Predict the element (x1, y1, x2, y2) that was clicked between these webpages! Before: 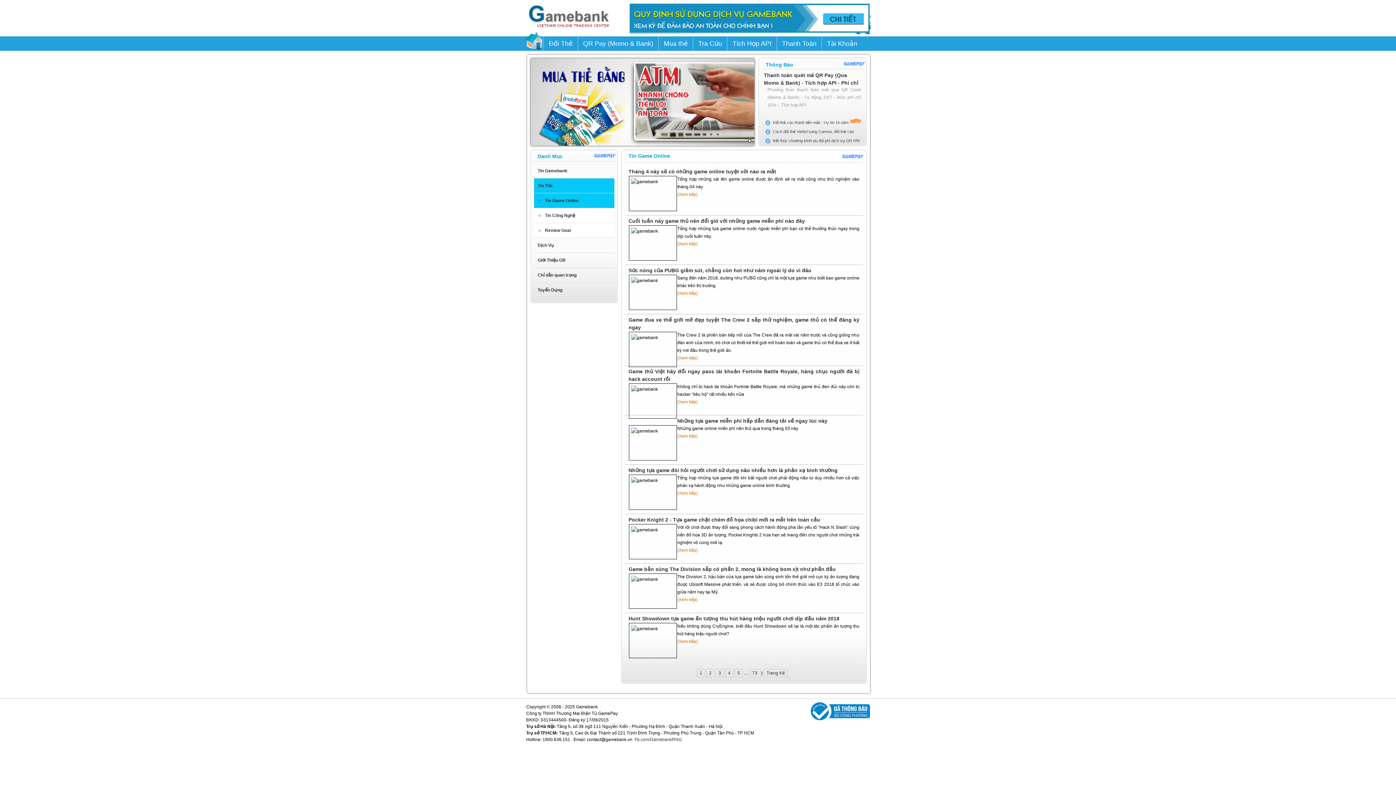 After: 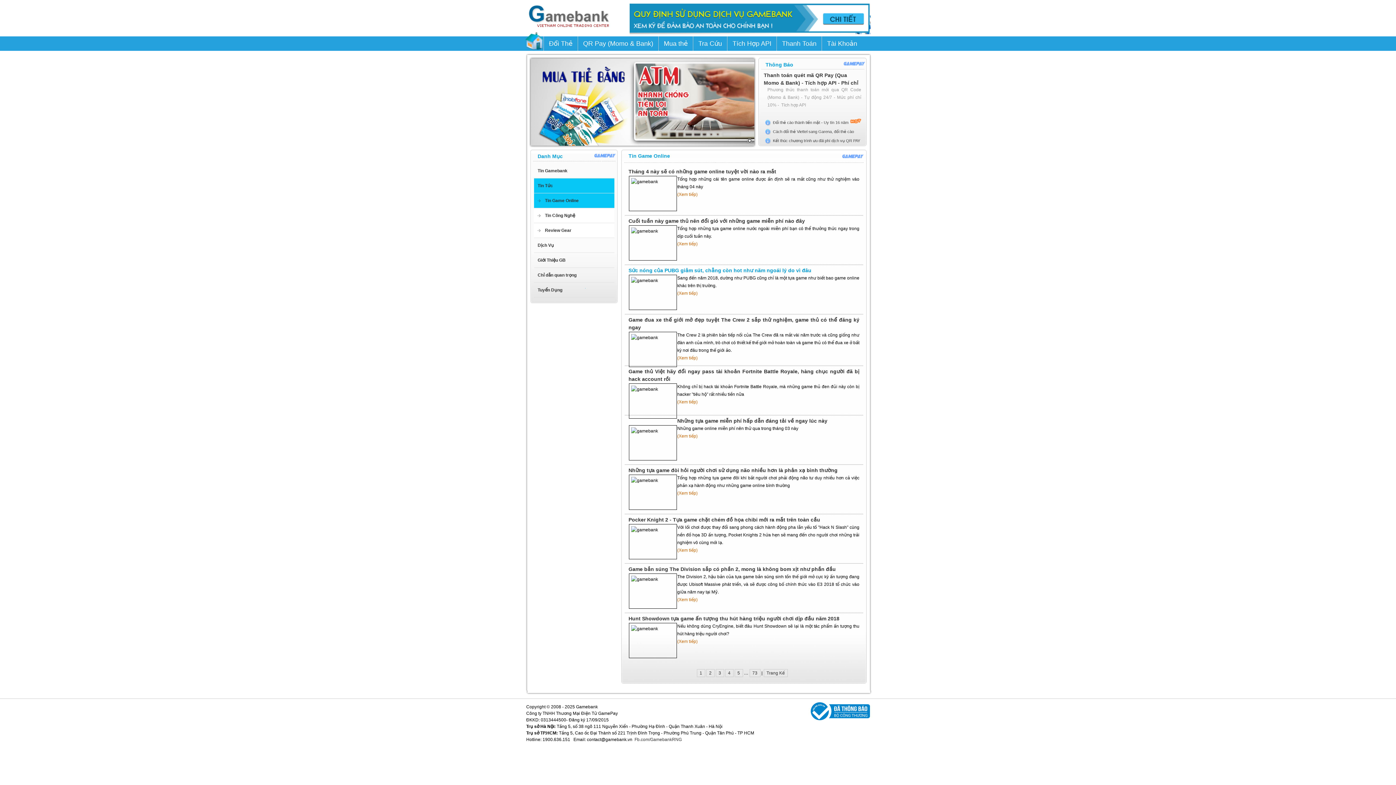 Action: label: Sức nóng của PUBG giảm sút, chẳng còn hot như năm ngoái lý do vì đâu bbox: (628, 267, 811, 273)